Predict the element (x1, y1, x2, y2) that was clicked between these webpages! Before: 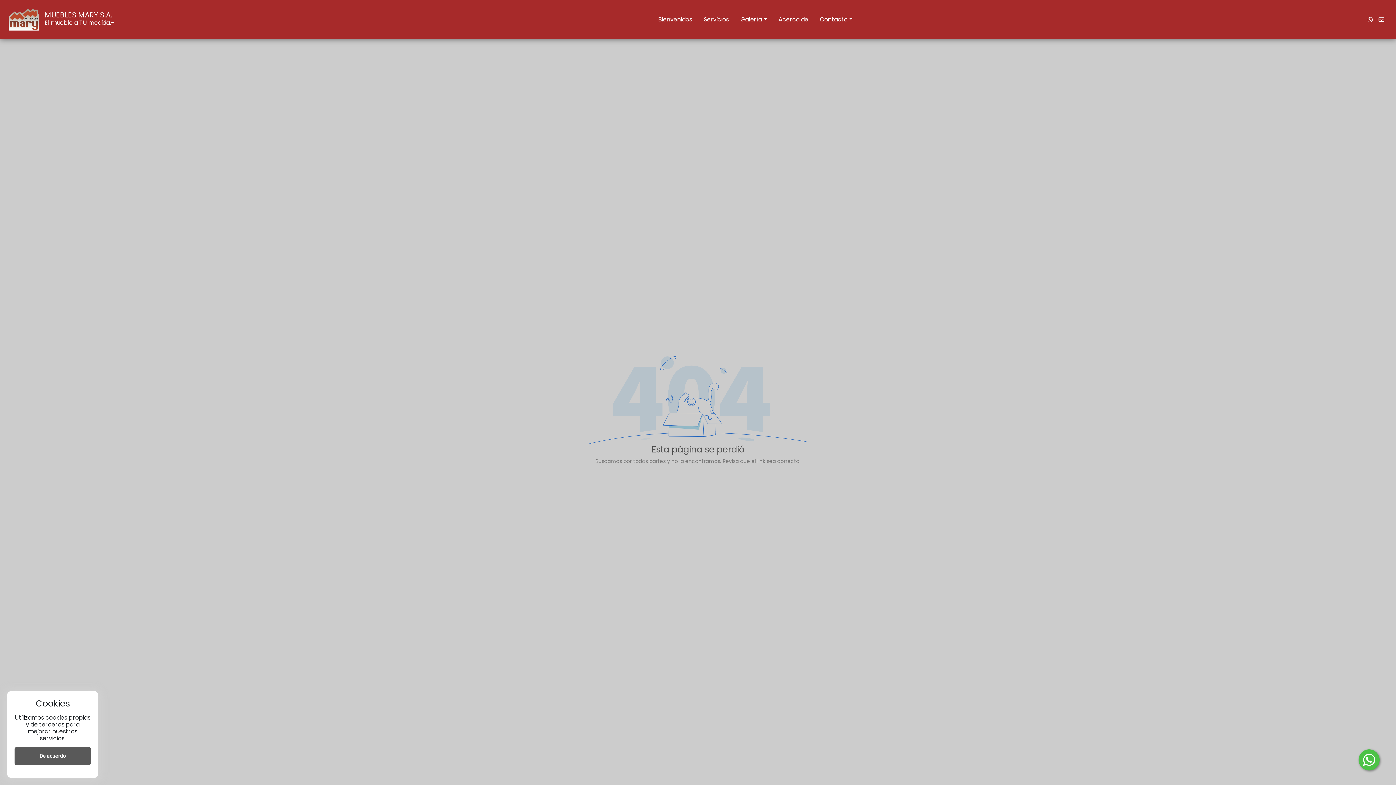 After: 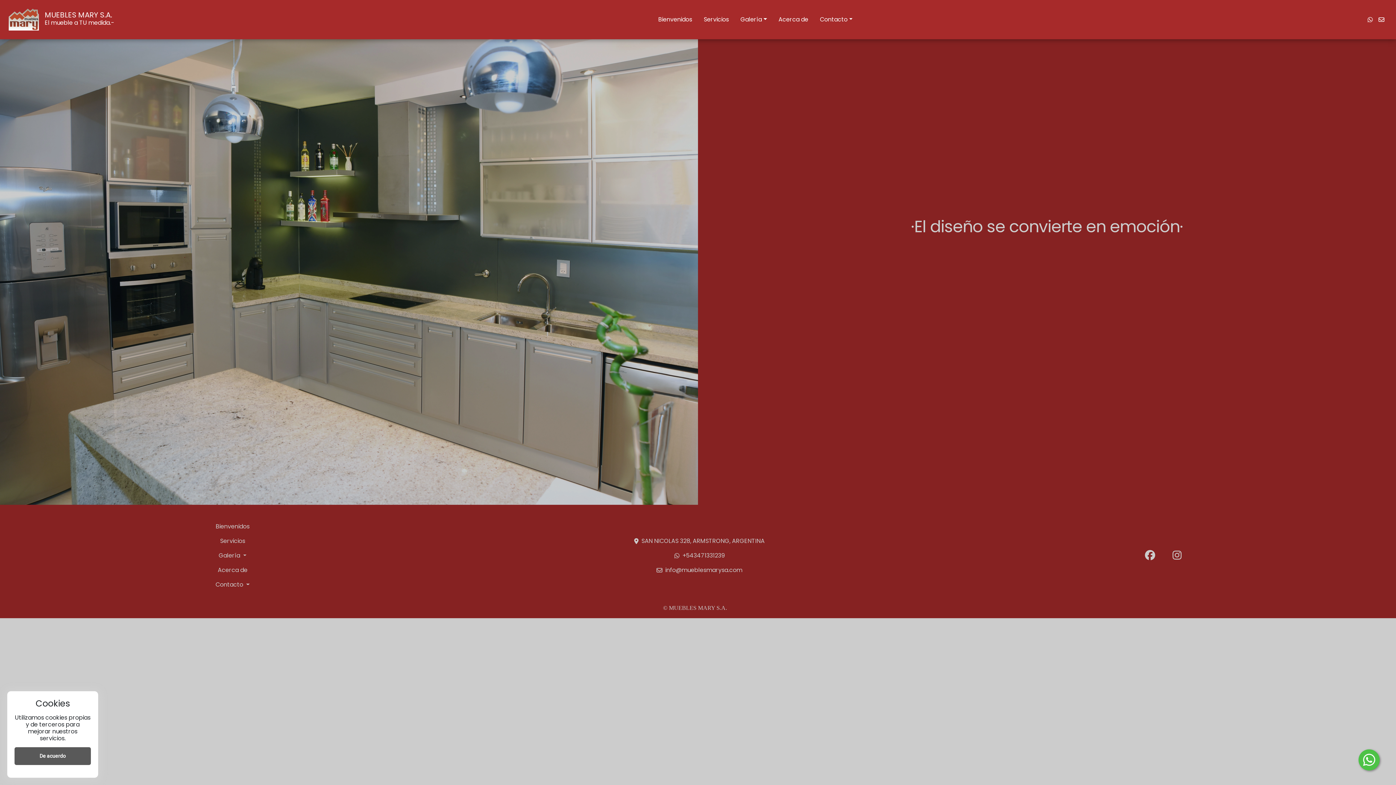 Action: label: MUEBLES MARY S.A. bbox: (44, 10, 112, 19)